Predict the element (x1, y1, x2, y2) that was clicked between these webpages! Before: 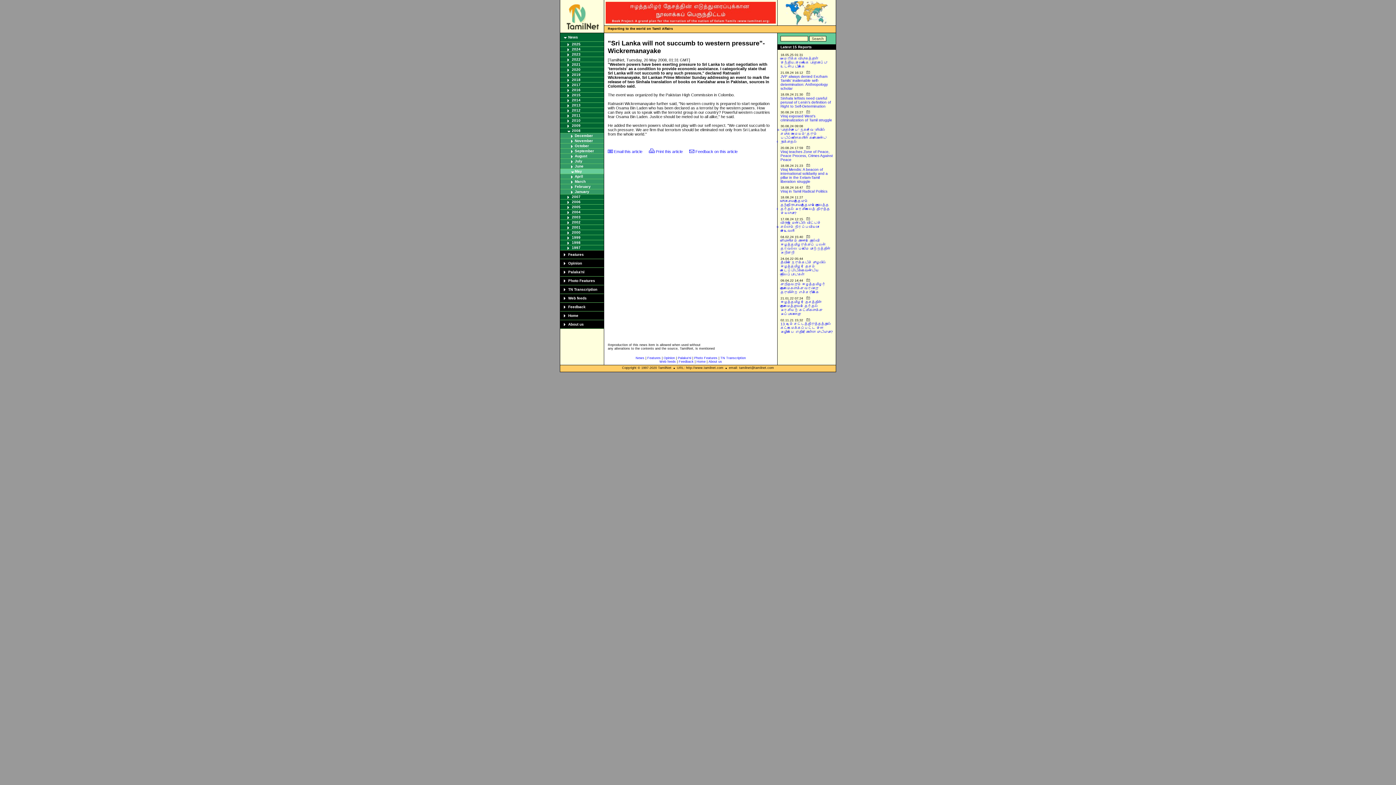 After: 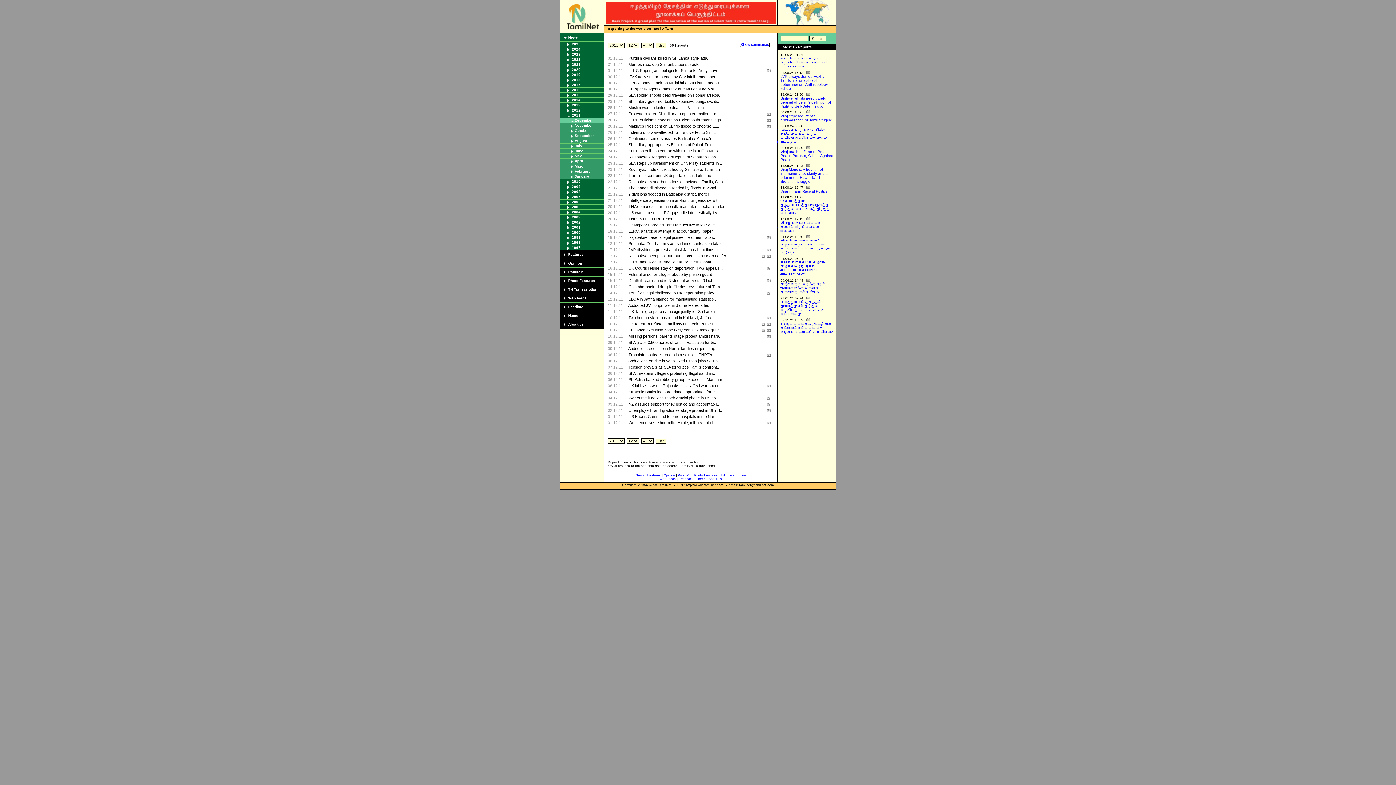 Action: bbox: (572, 113, 580, 117) label: 2011